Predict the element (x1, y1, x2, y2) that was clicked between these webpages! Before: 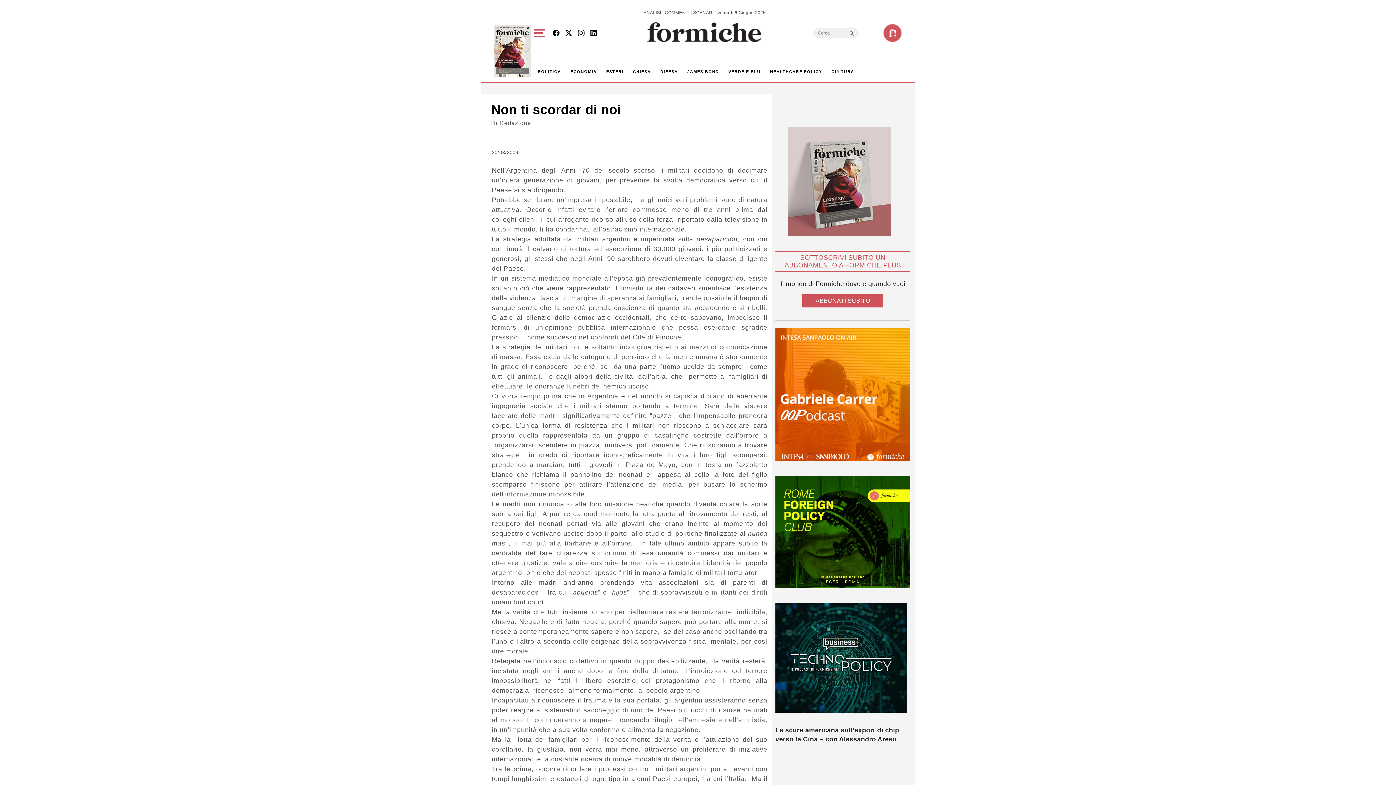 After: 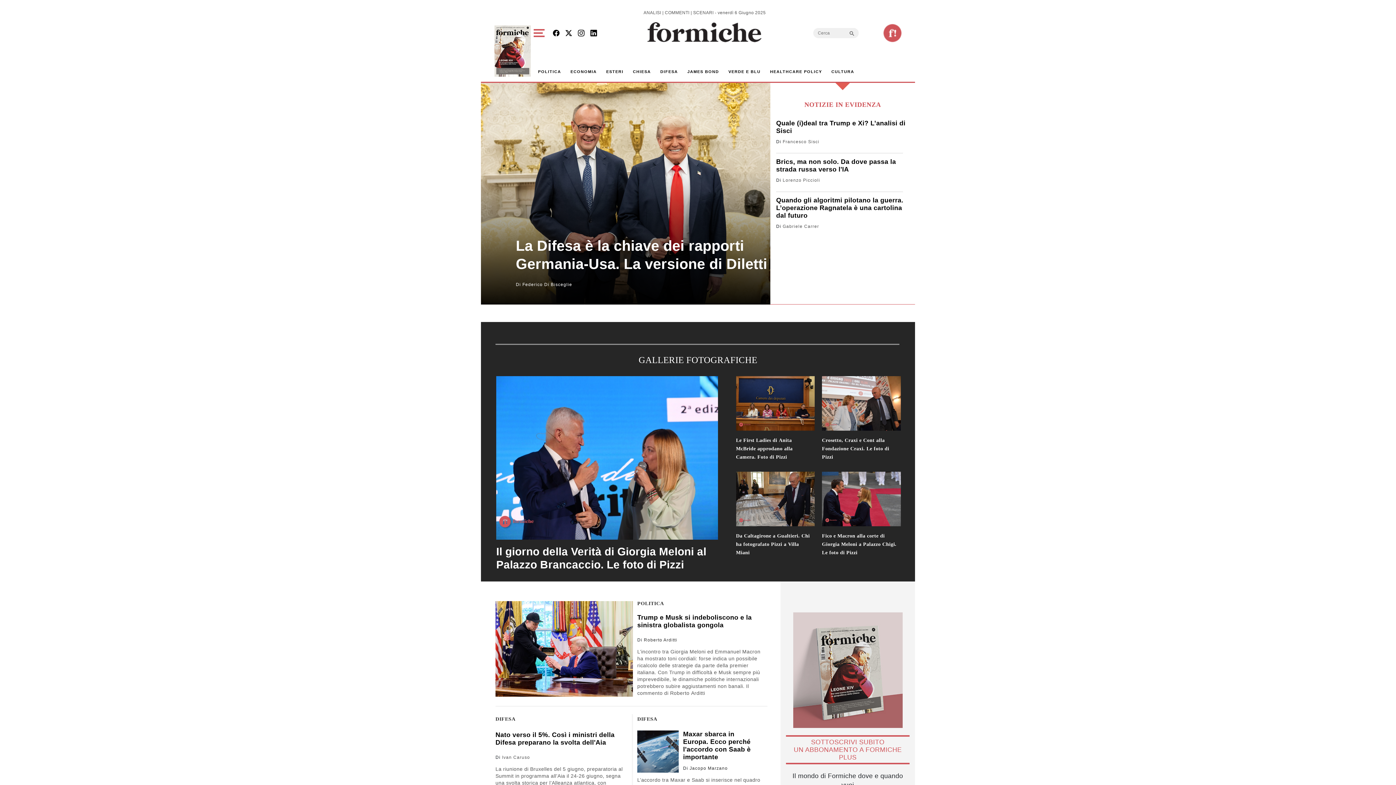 Action: bbox: (603, 9, 806, 42) label: ANALISI | COMMENTI | SCENARI - venerdì 6 Giugno 2025